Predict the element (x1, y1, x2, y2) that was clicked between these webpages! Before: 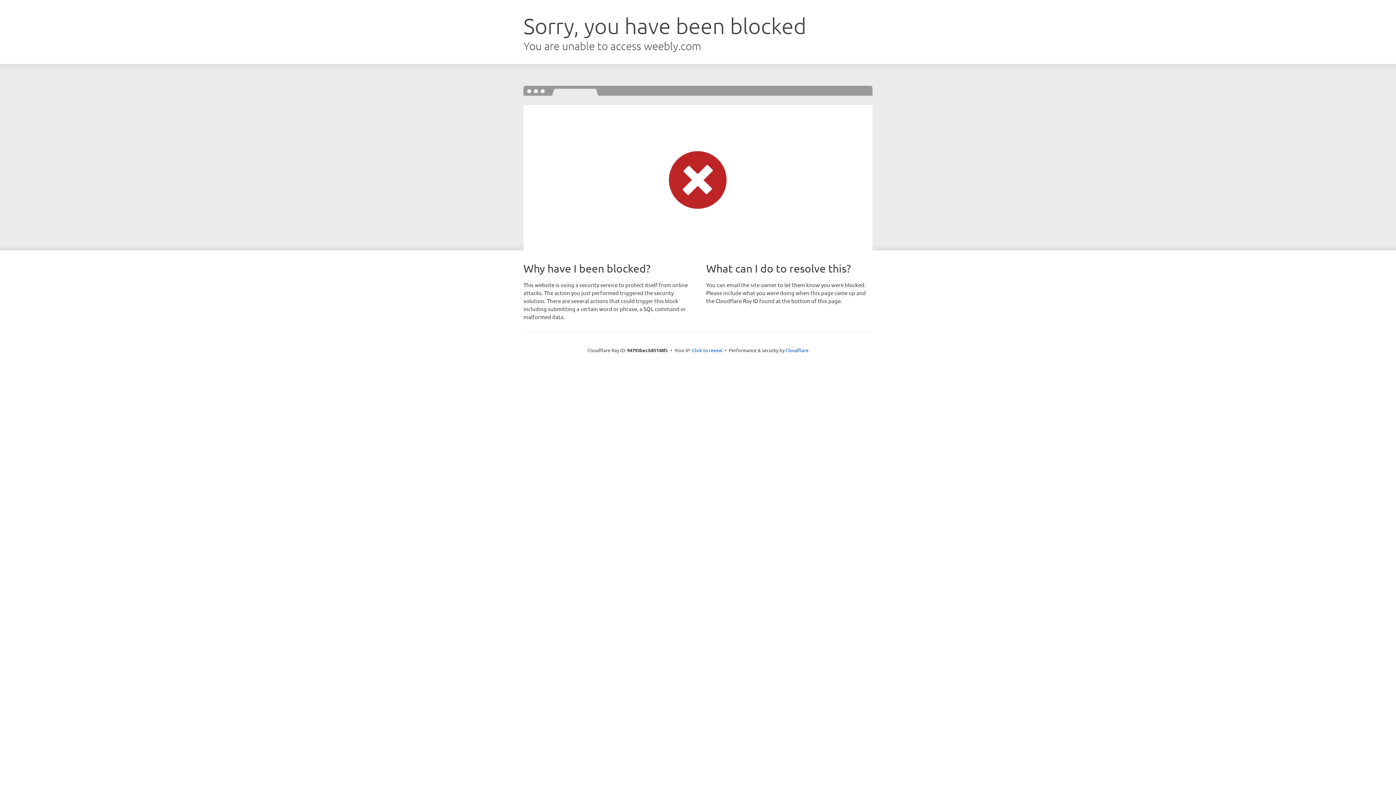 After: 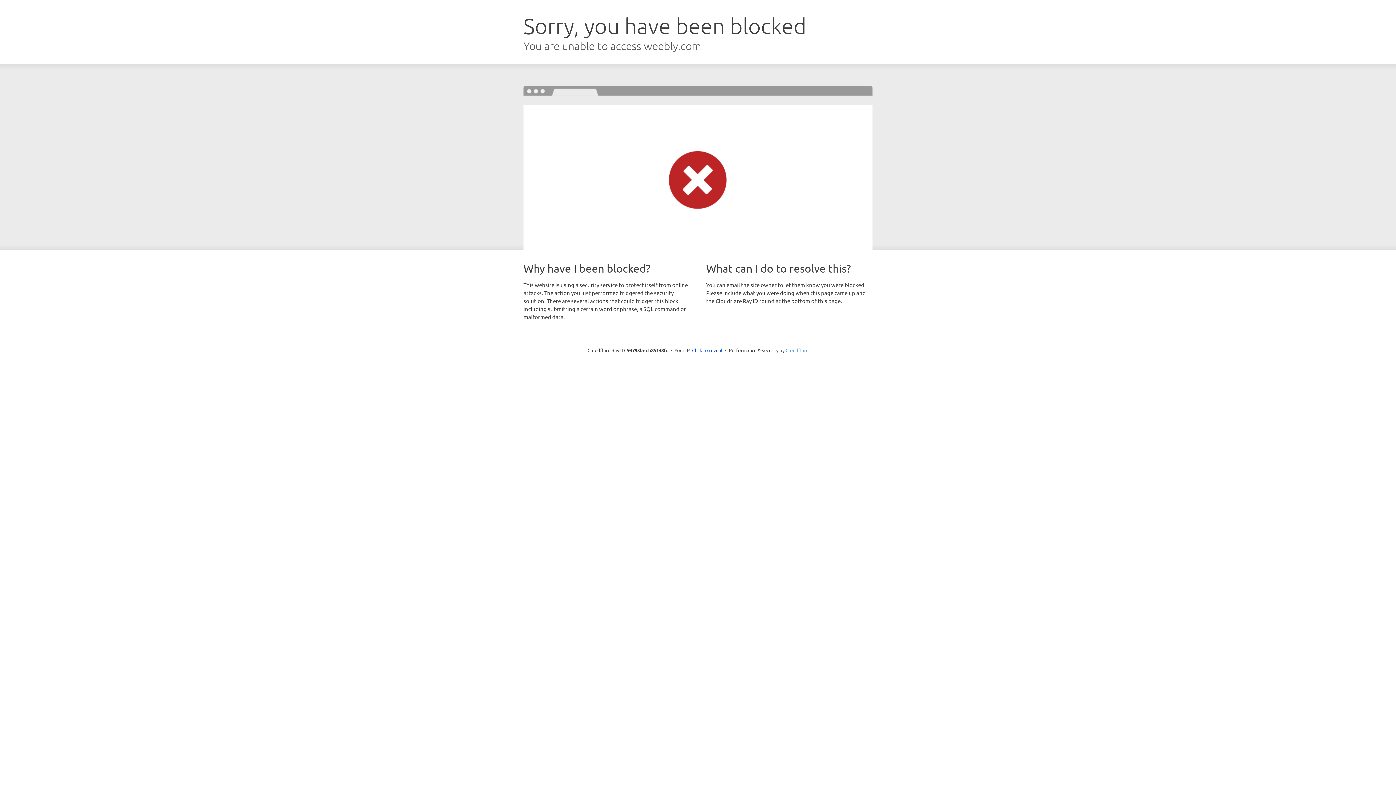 Action: bbox: (785, 347, 808, 353) label: Cloudflare